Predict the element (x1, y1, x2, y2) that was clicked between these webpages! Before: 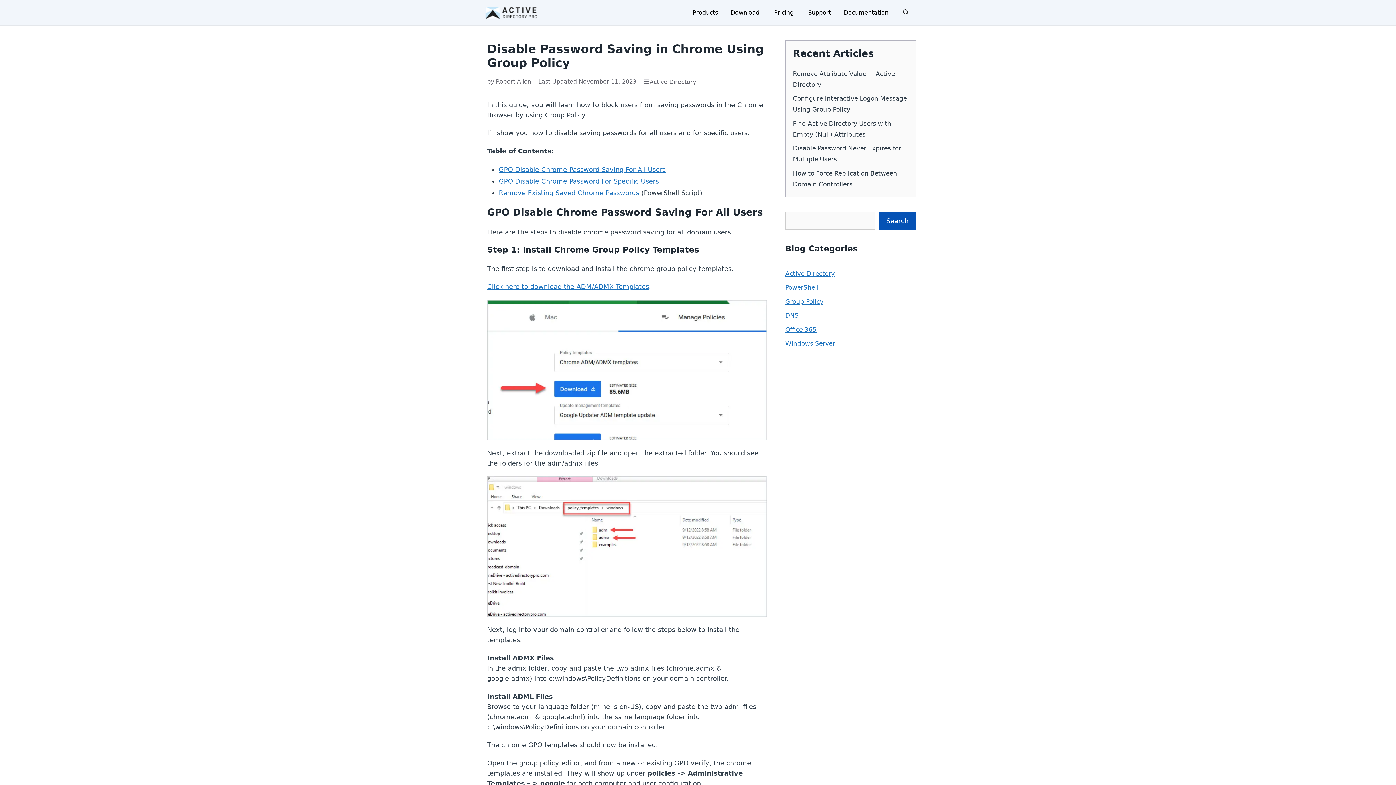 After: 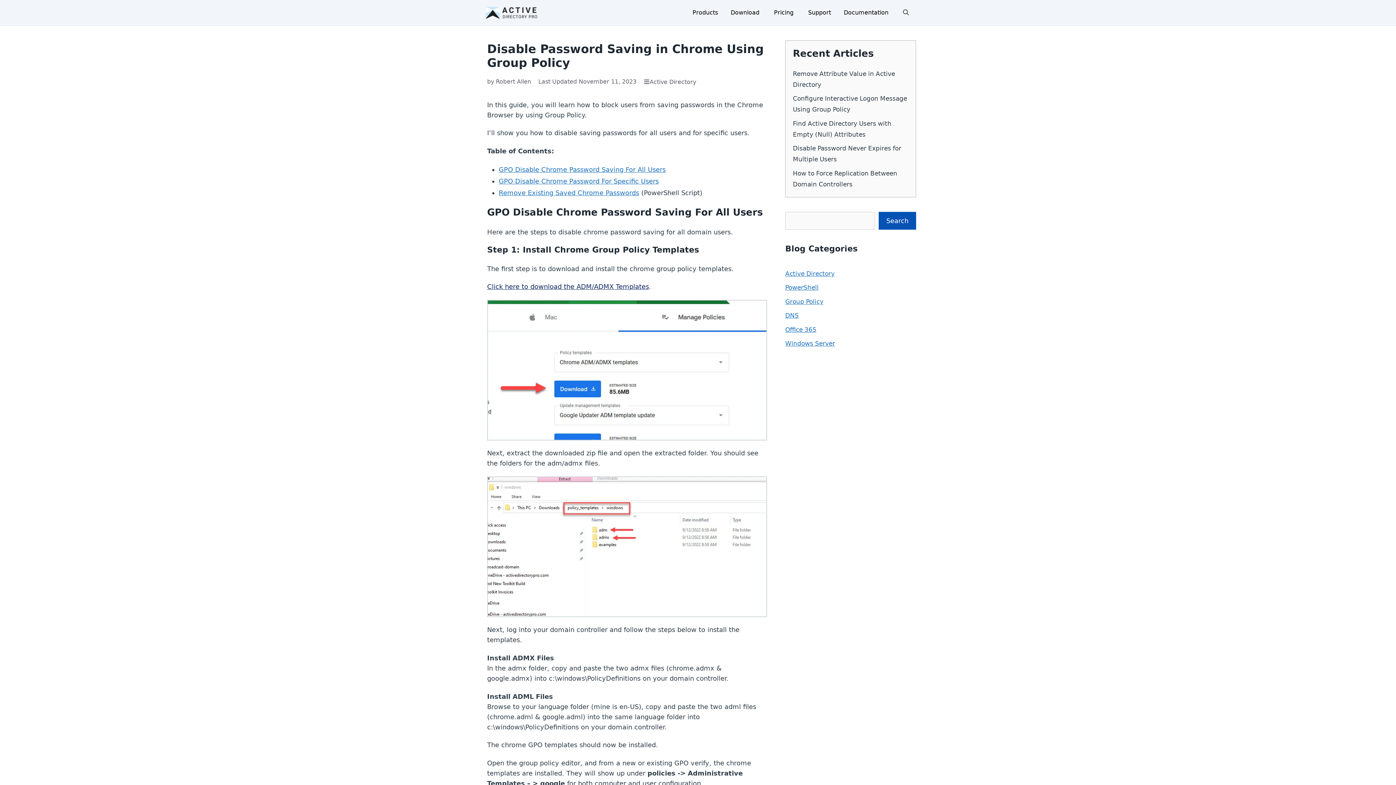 Action: label: Click here to download the ADM/ADMX Templates bbox: (487, 283, 649, 290)